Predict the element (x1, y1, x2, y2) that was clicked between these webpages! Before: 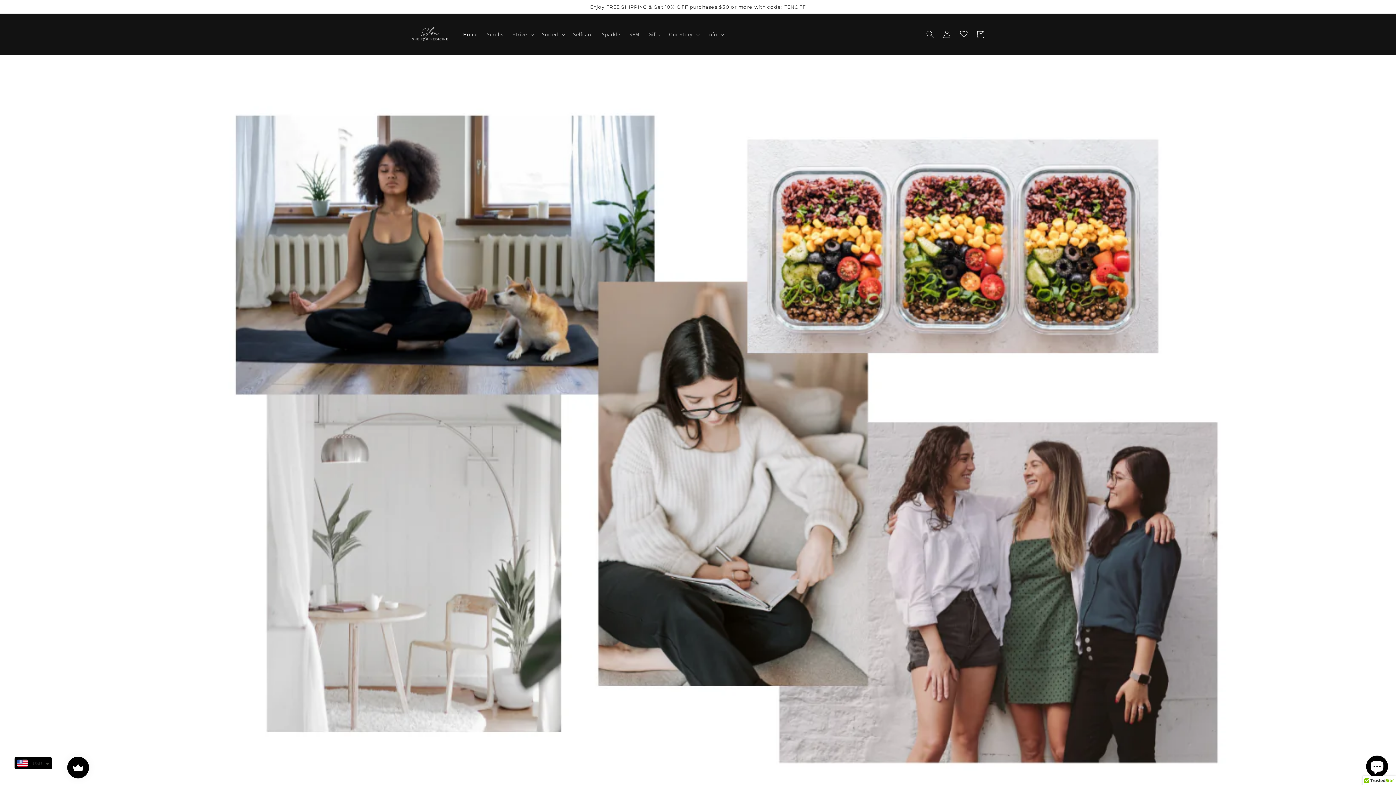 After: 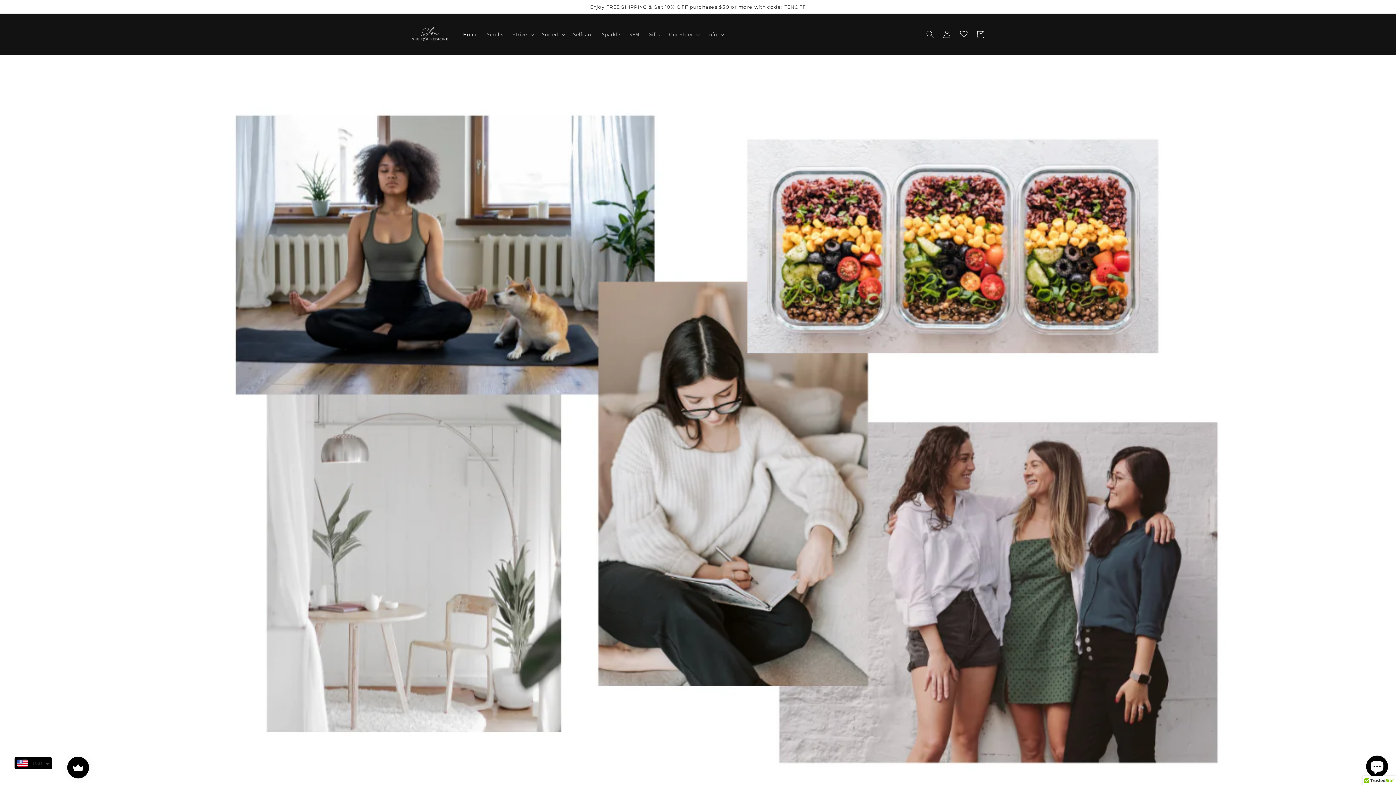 Action: label: Home bbox: (458, 26, 482, 42)